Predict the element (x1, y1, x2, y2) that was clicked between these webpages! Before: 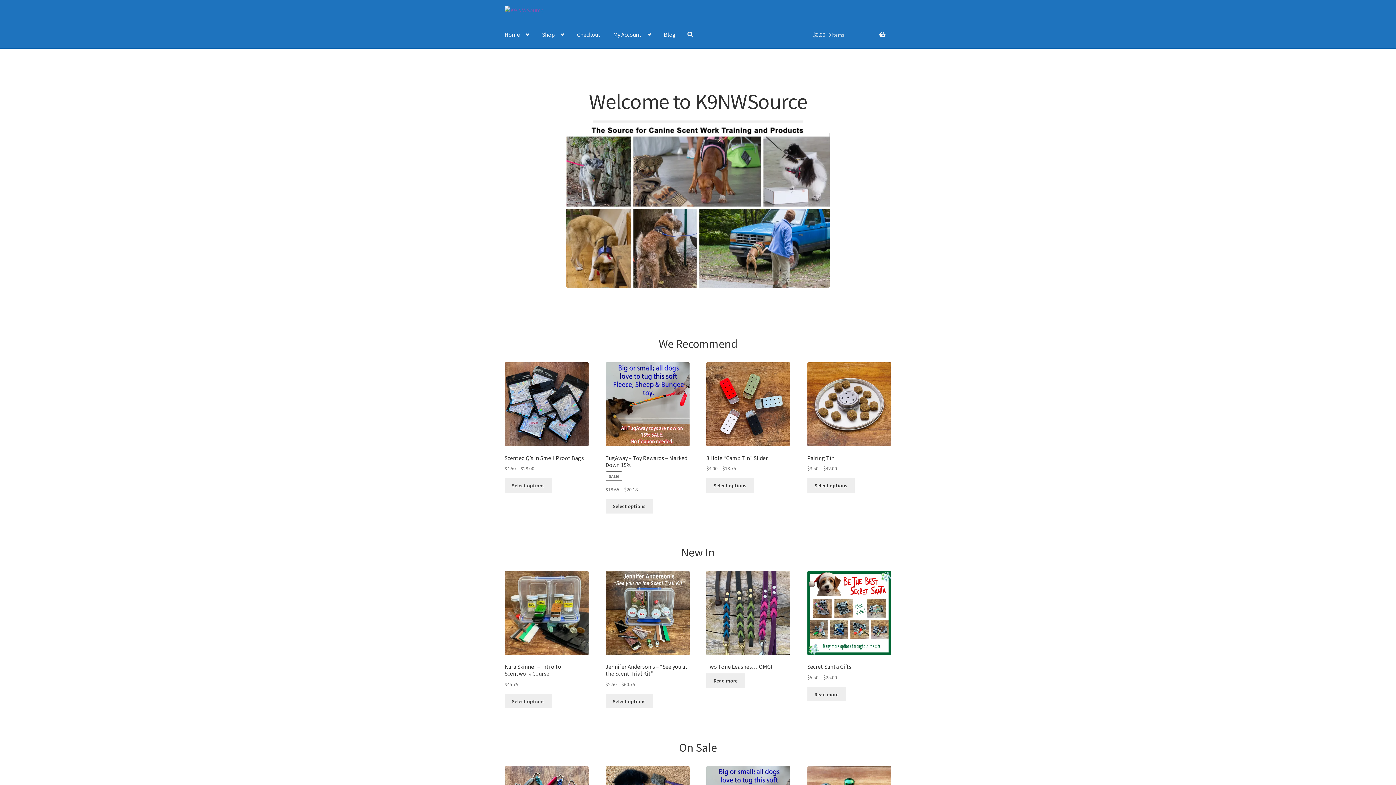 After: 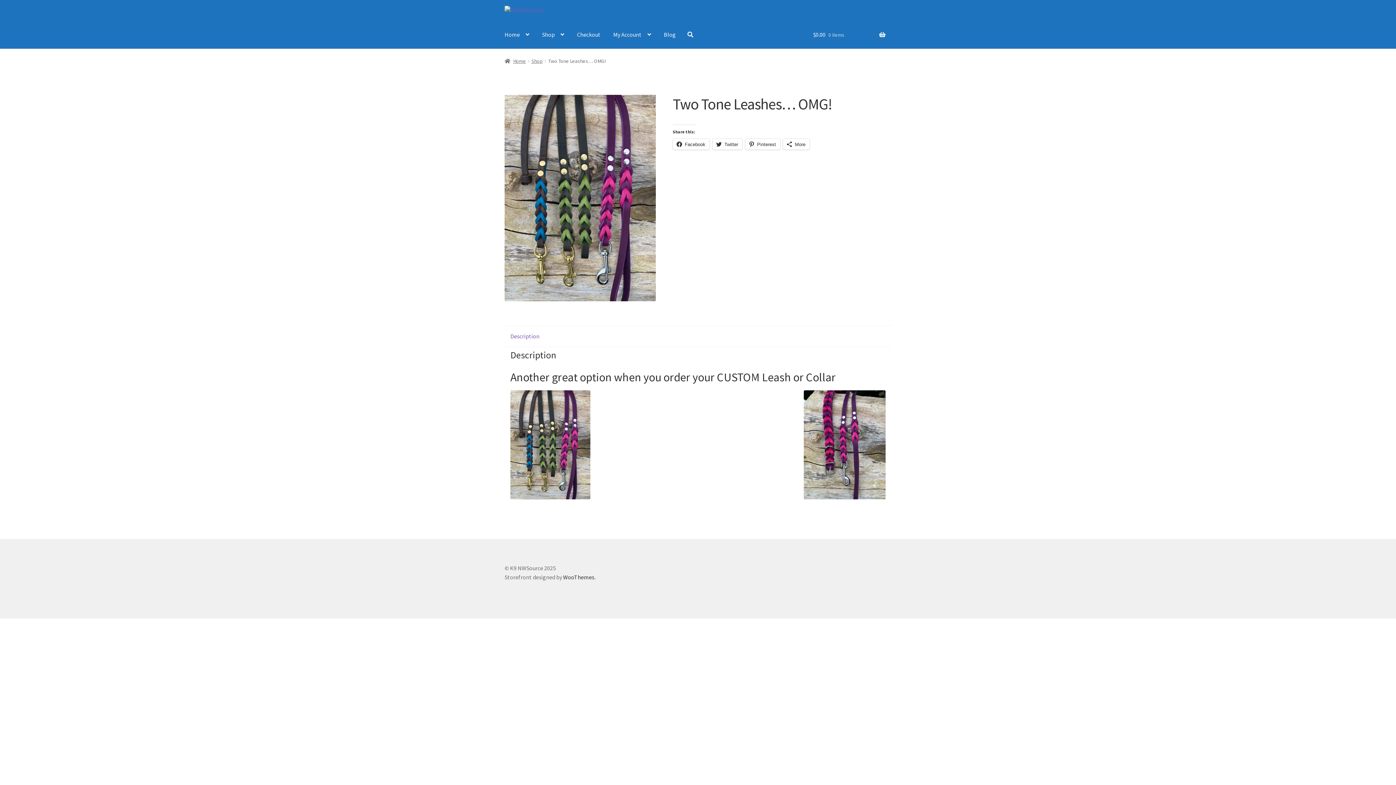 Action: bbox: (706, 571, 790, 670) label: Two Tone Leashes… OMG!